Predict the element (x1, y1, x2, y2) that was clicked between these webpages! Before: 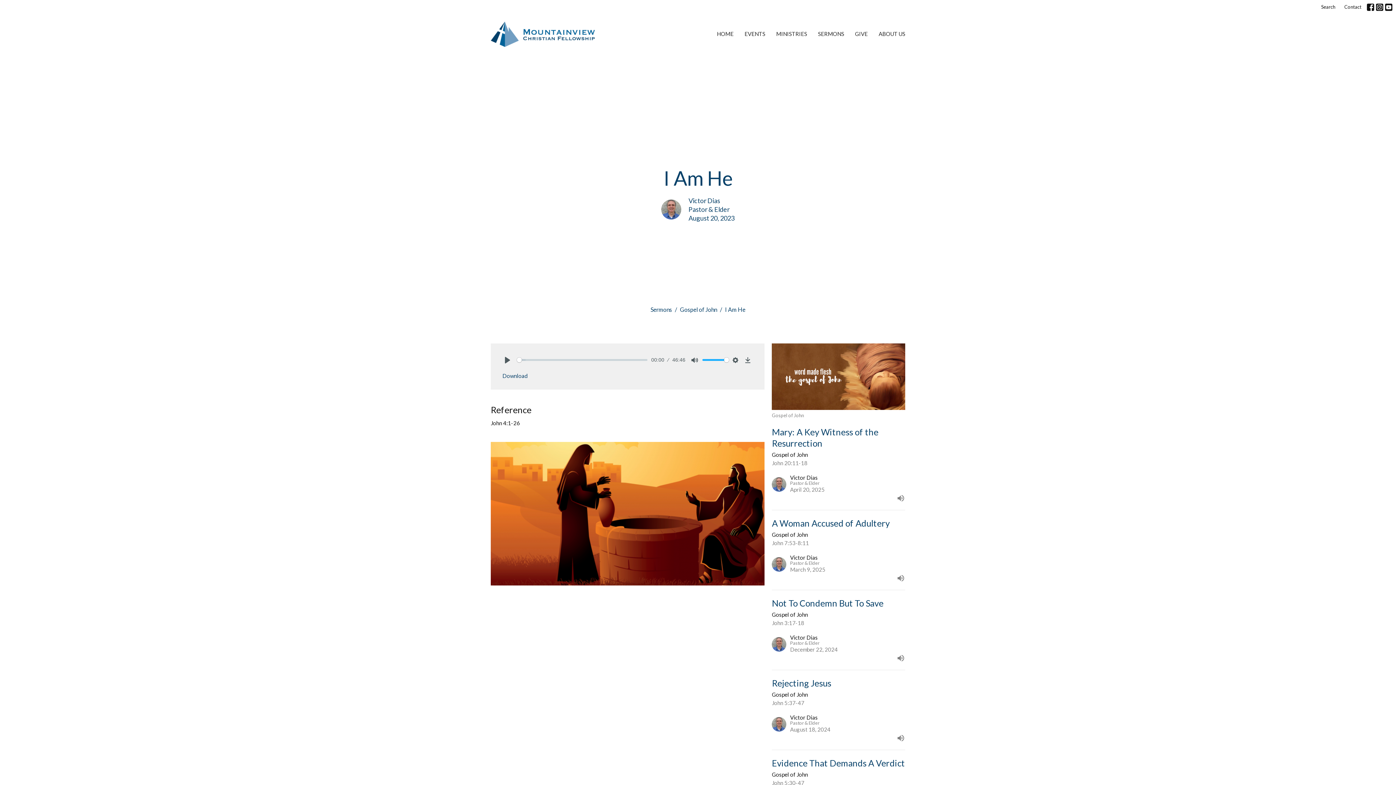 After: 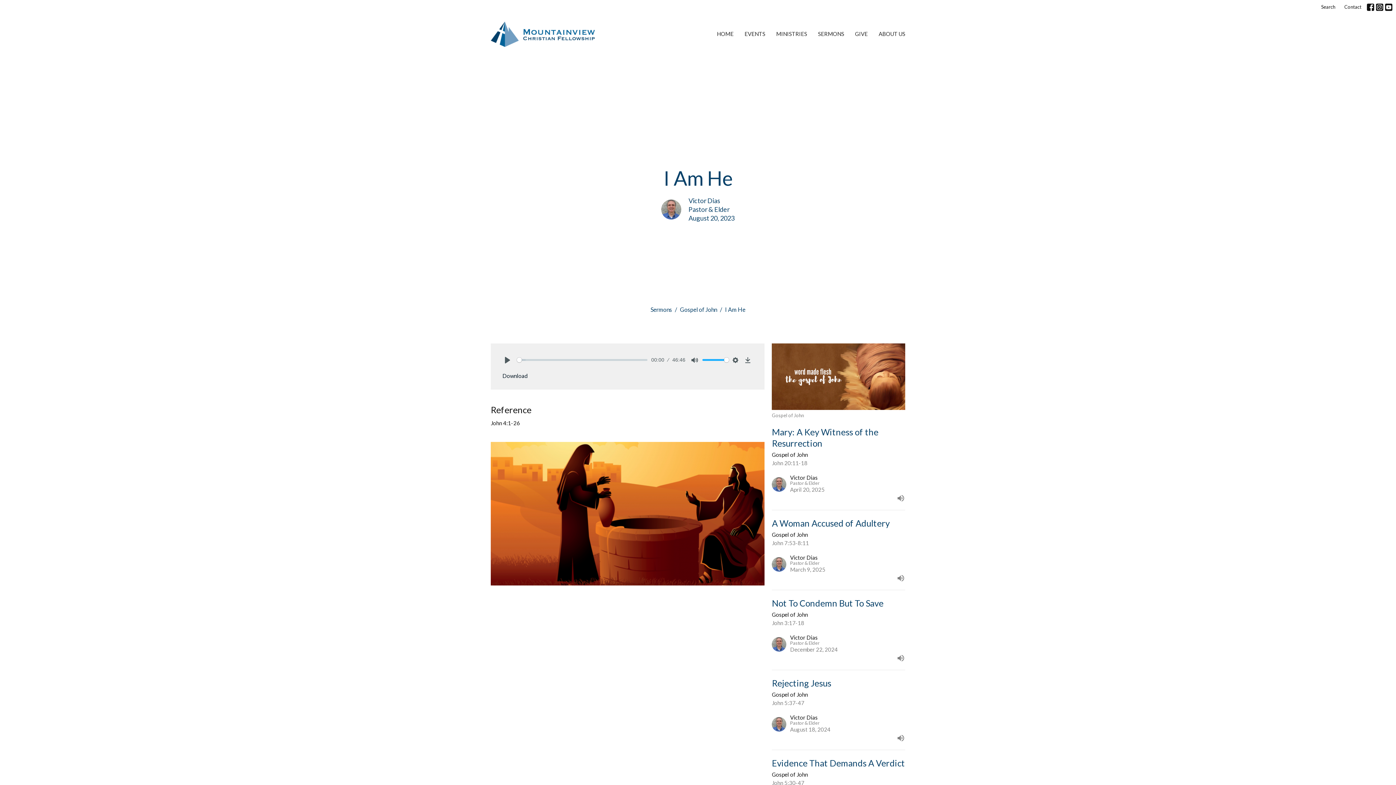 Action: label: Download bbox: (498, 369, 532, 382)